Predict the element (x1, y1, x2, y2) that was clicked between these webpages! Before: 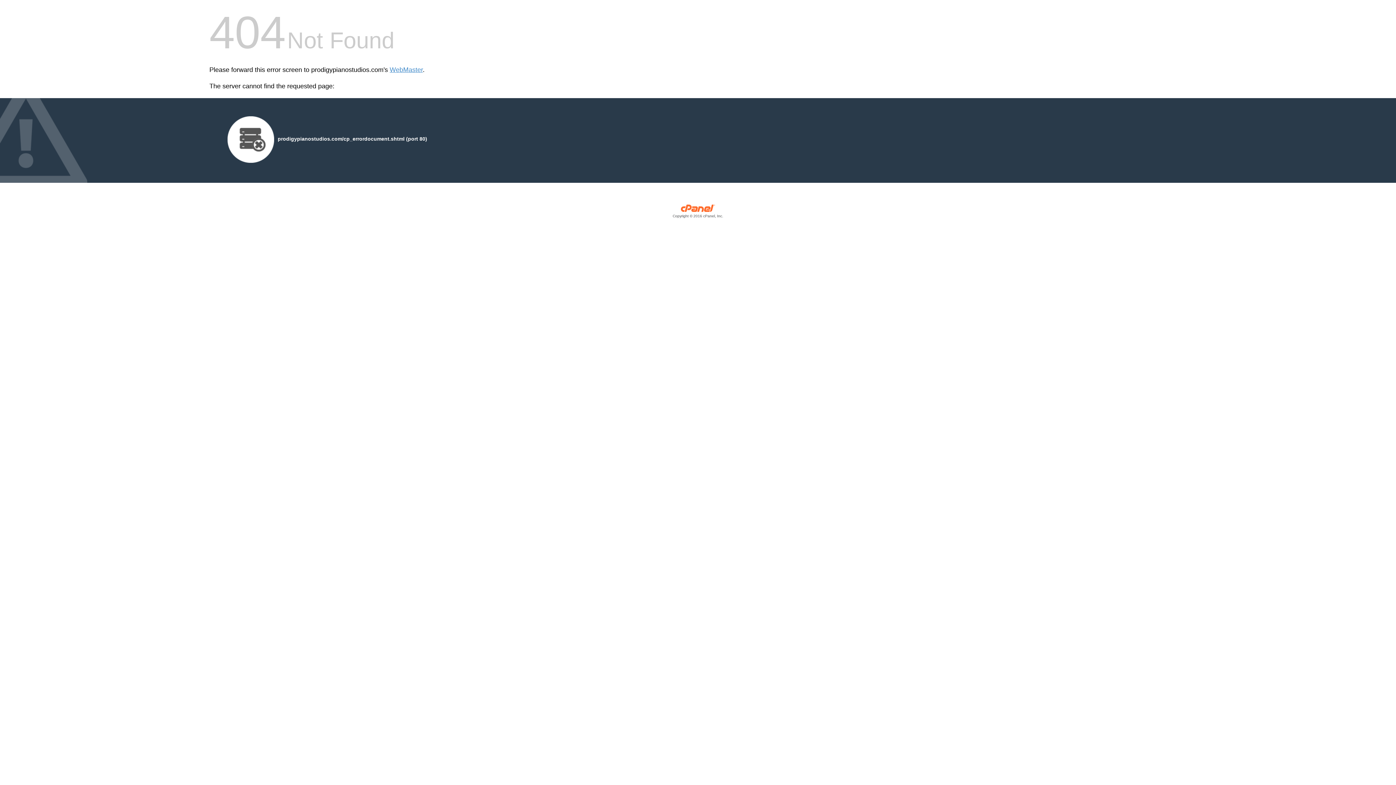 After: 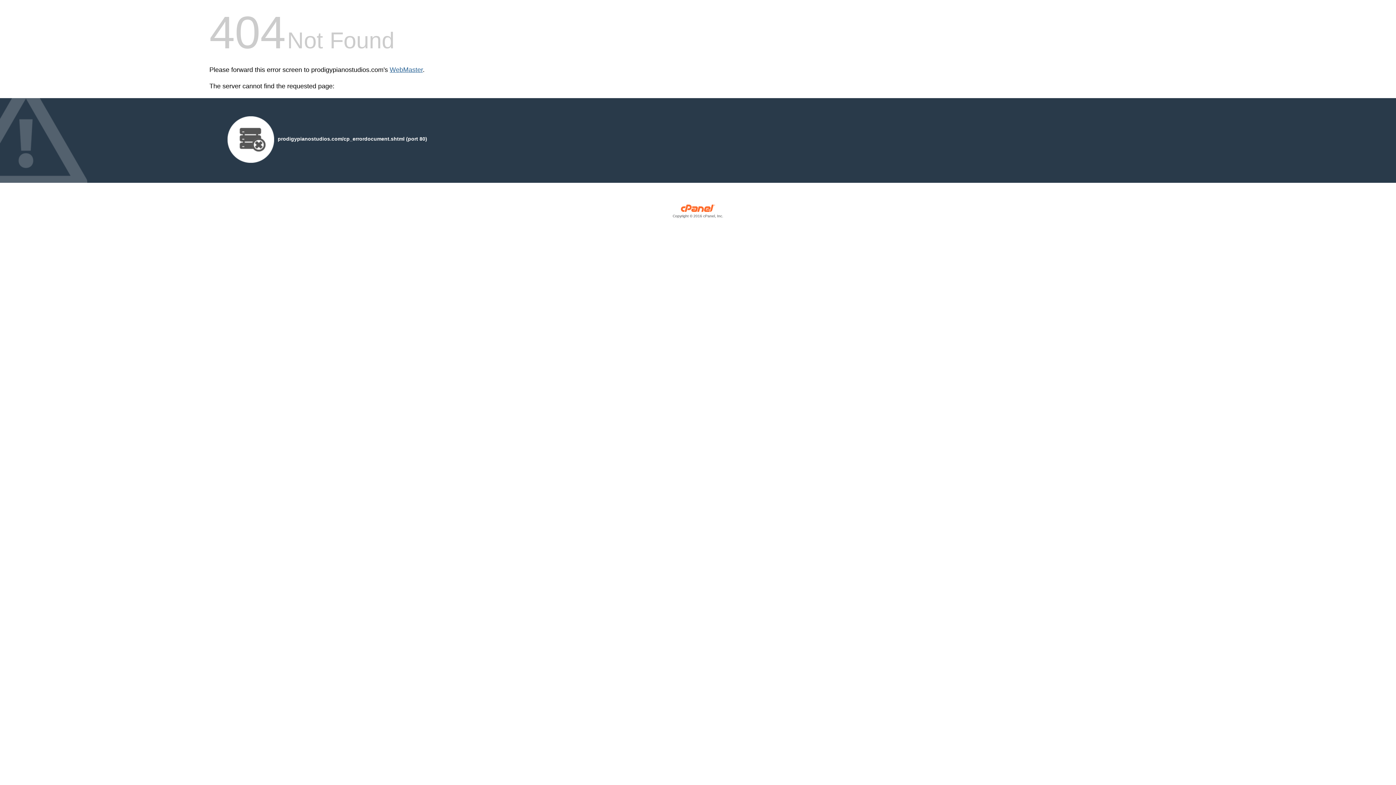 Action: label: WebMaster bbox: (389, 66, 422, 73)